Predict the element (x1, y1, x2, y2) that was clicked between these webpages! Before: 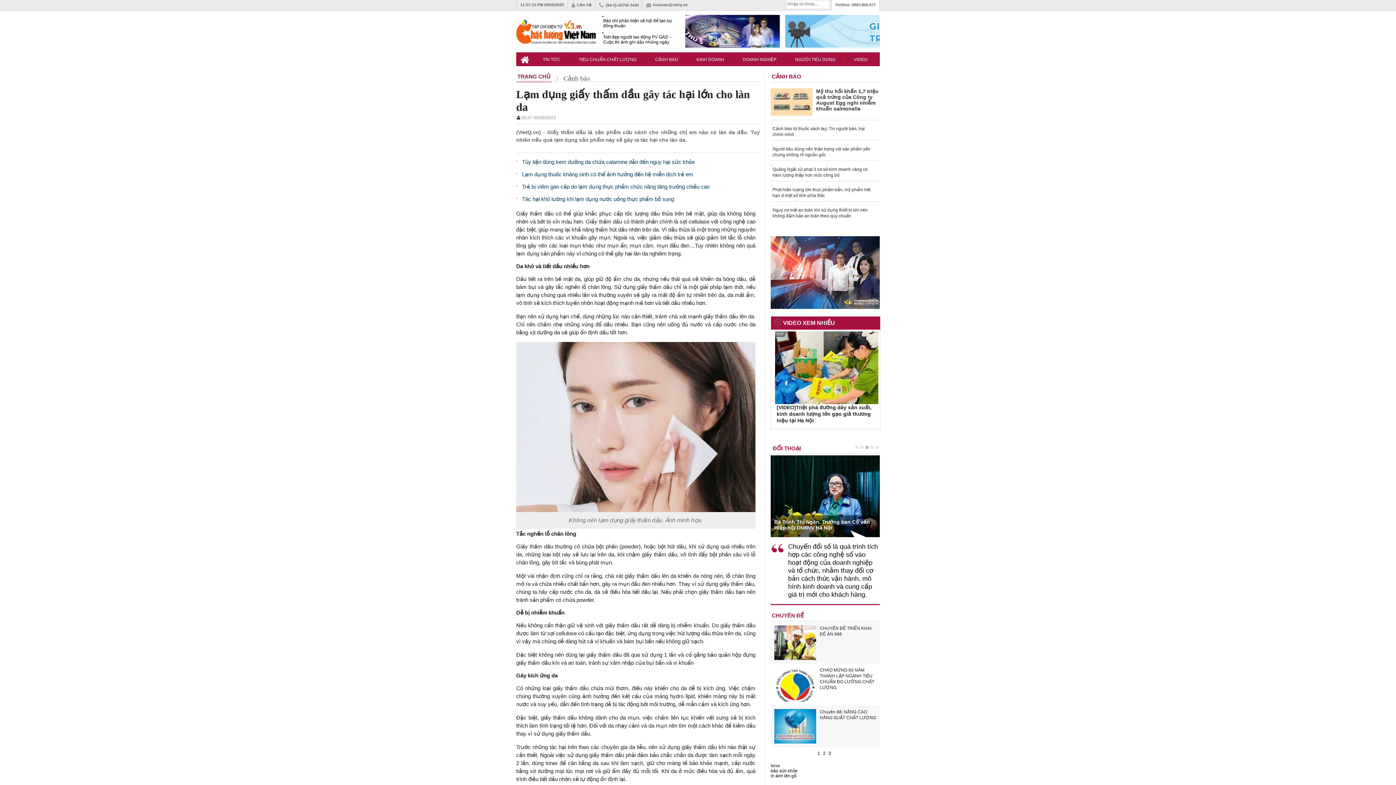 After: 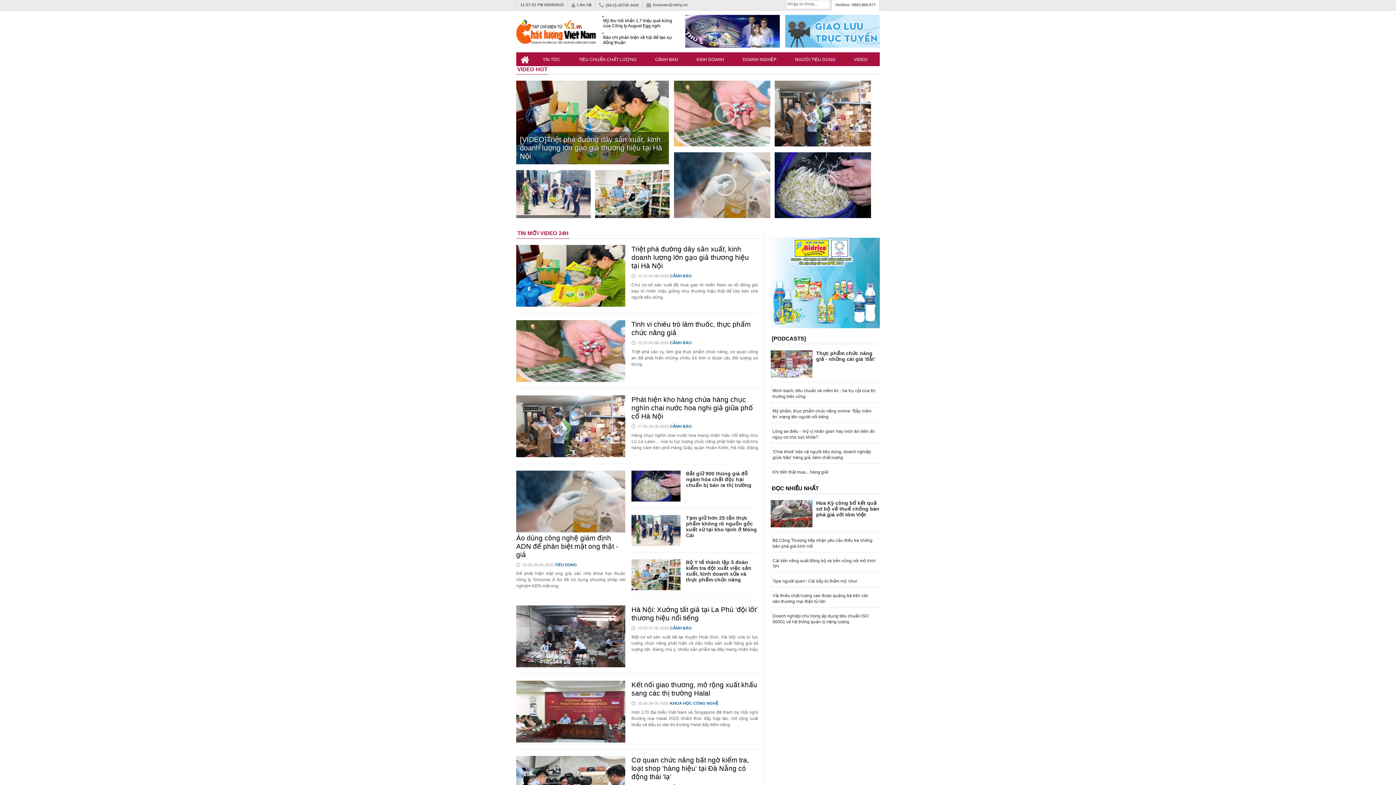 Action: label: VIDEO bbox: (844, 52, 876, 66)